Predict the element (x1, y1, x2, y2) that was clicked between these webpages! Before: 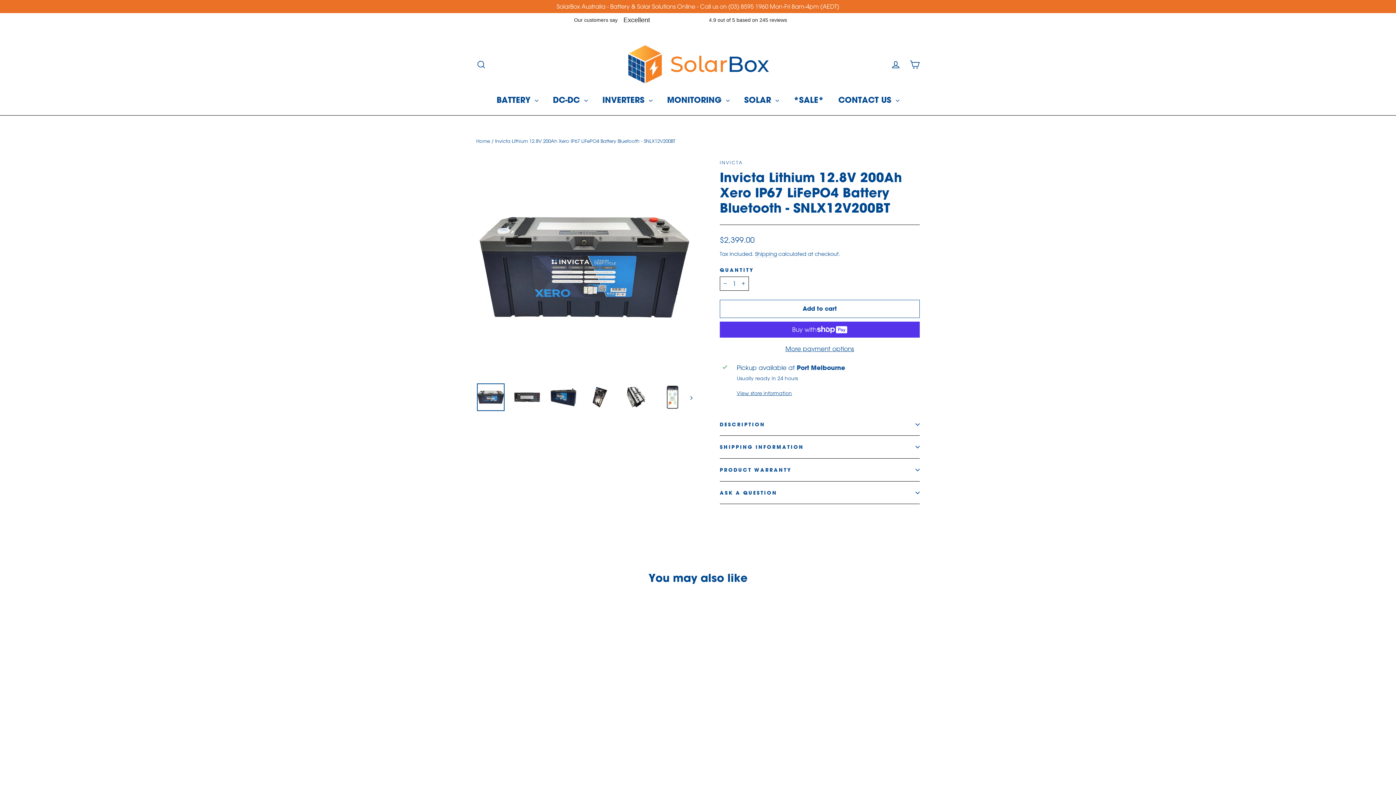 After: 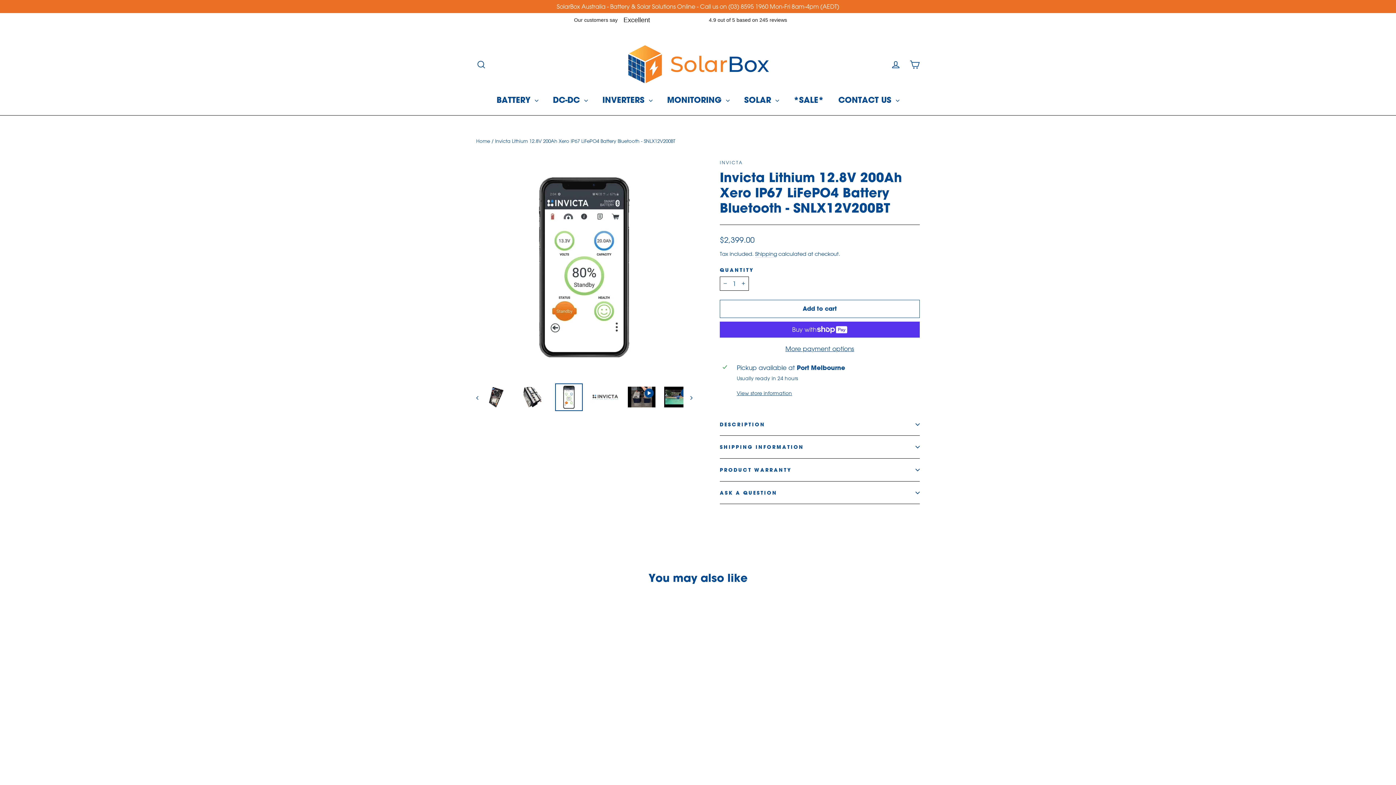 Action: bbox: (658, 383, 686, 411)